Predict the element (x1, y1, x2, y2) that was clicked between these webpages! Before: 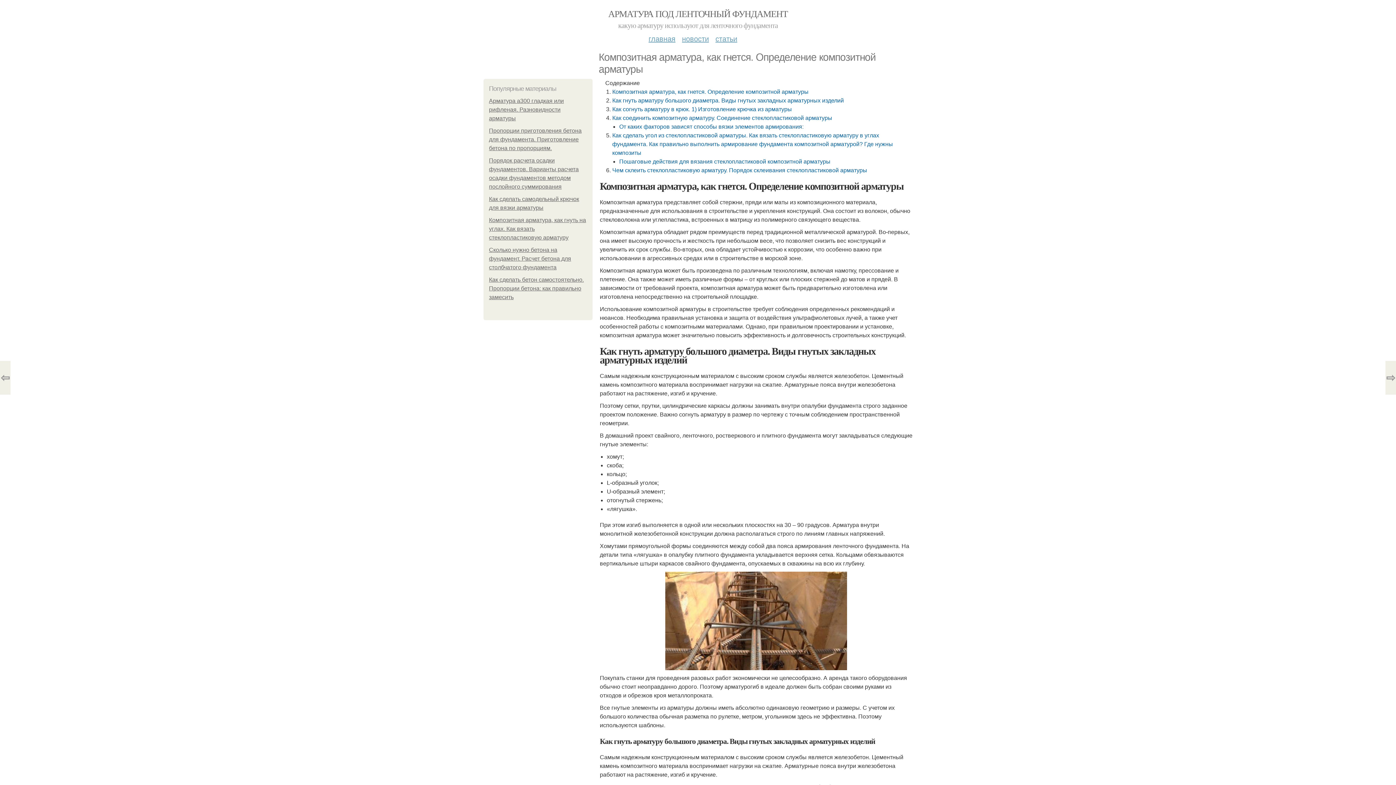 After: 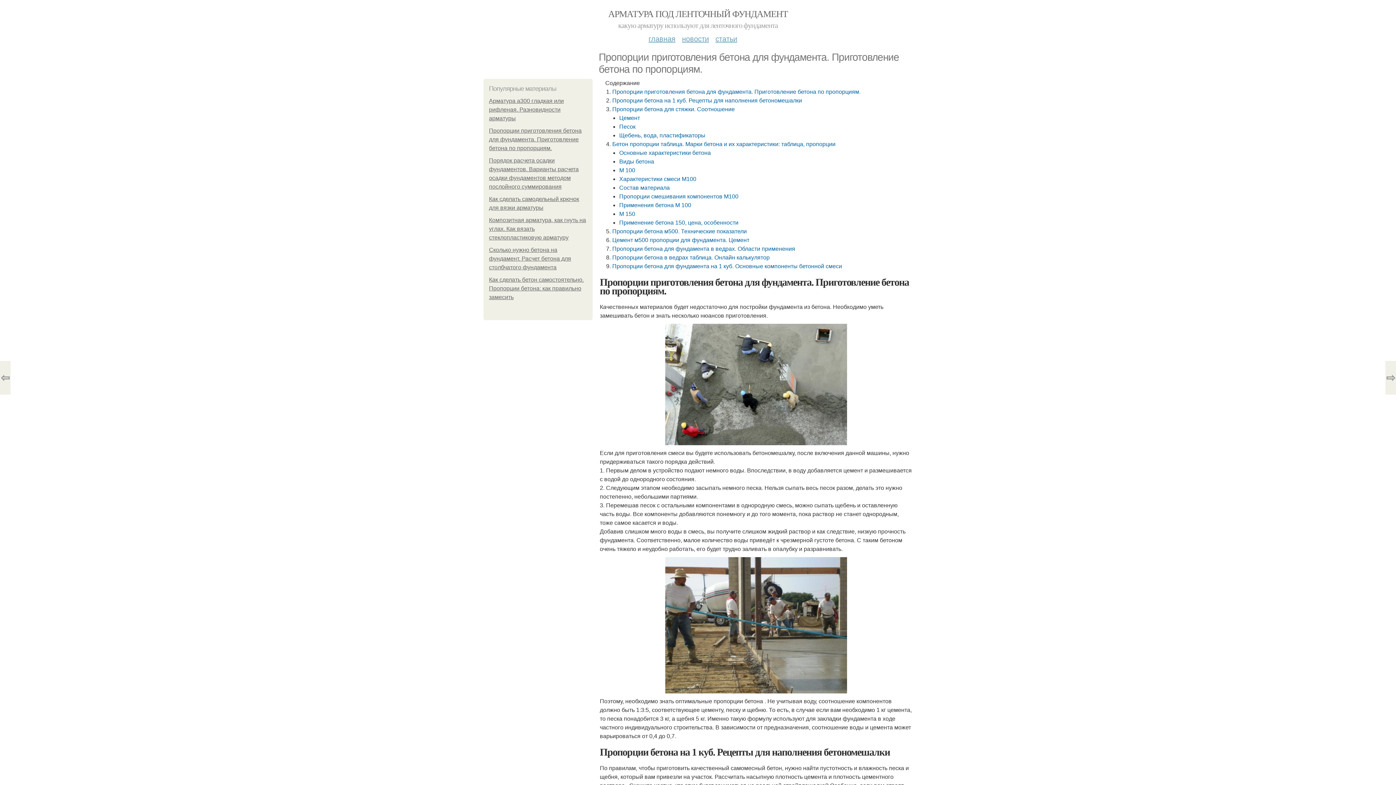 Action: bbox: (489, 127, 581, 151) label: Пропорции приготовления бетона для фундамента. Приготовление бетона по пропорциям.